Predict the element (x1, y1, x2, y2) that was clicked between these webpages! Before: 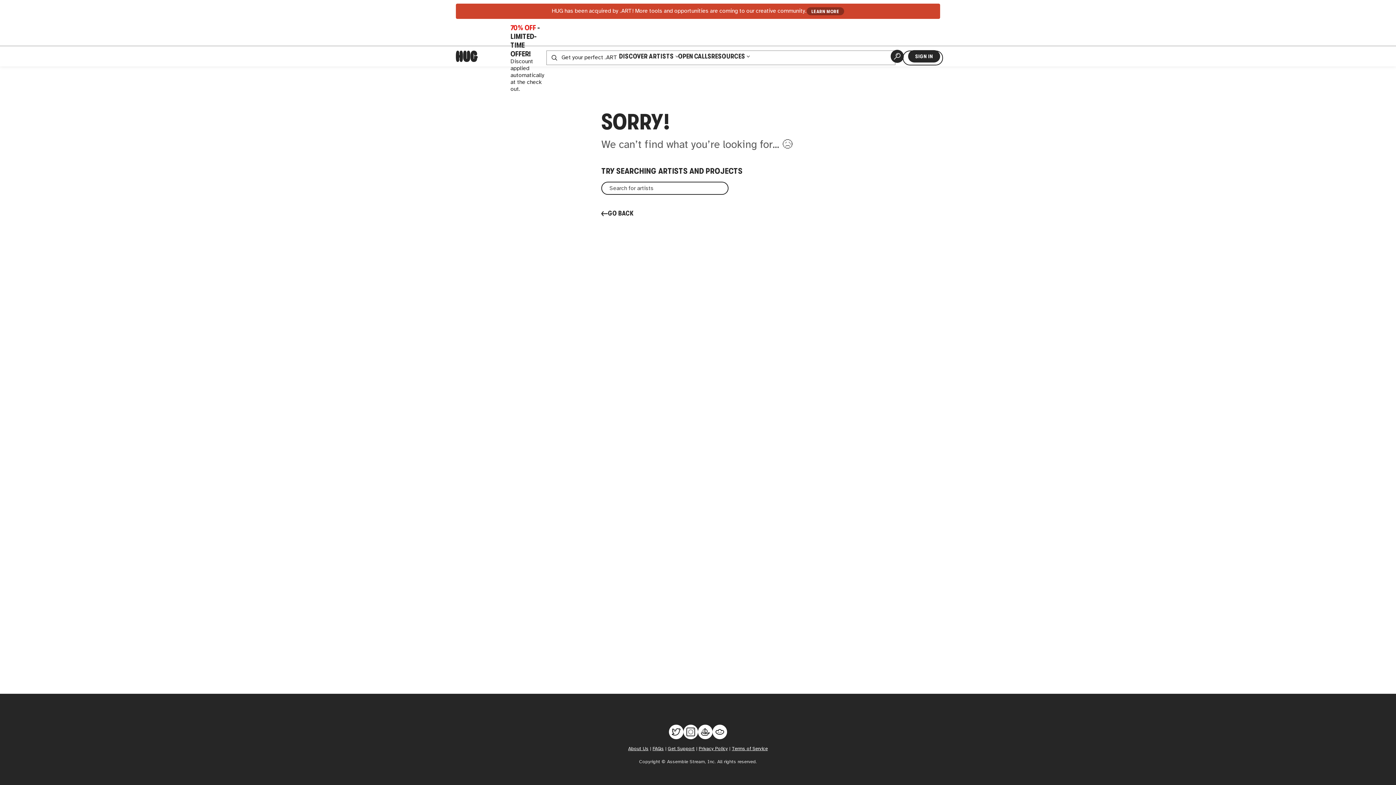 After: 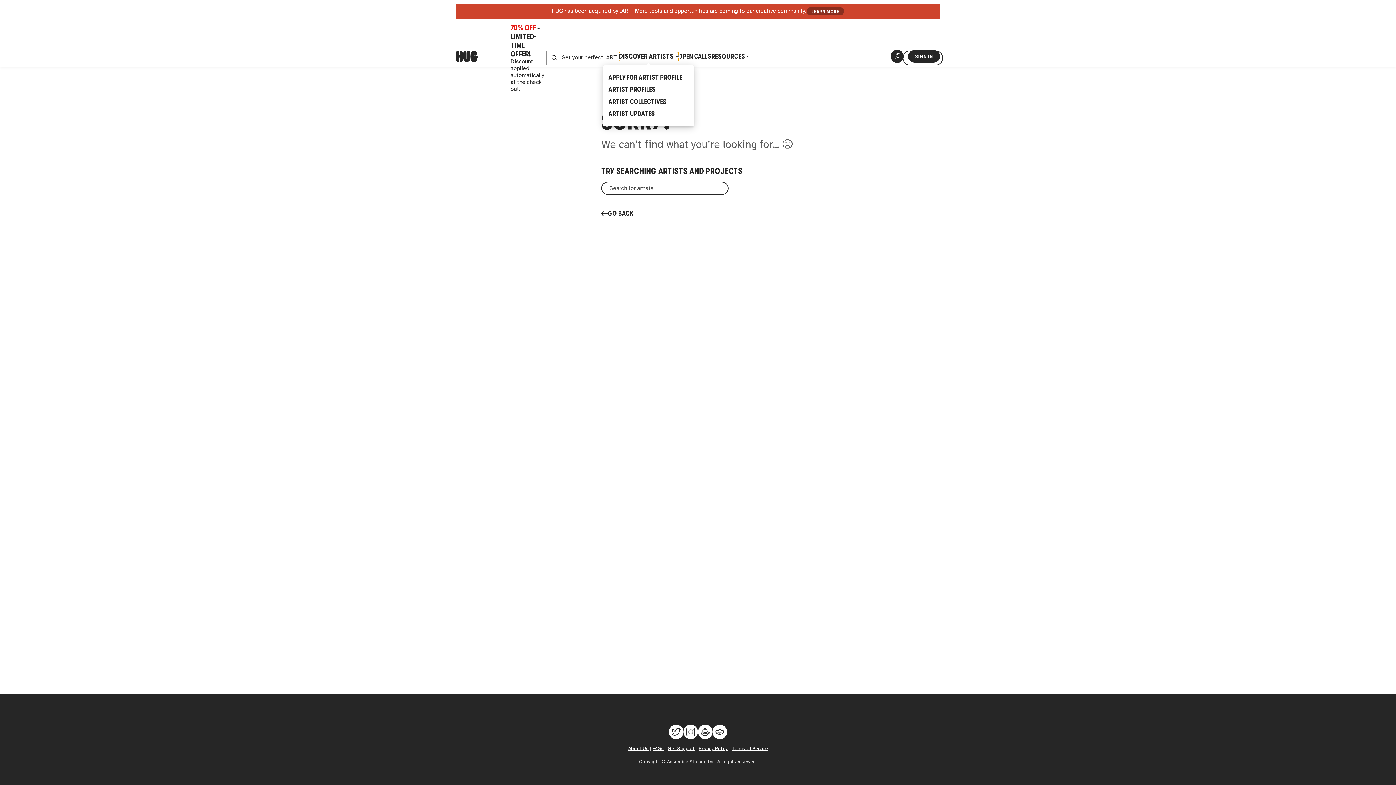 Action: bbox: (619, 51, 678, 60) label: DISCOVER ARTISTS 